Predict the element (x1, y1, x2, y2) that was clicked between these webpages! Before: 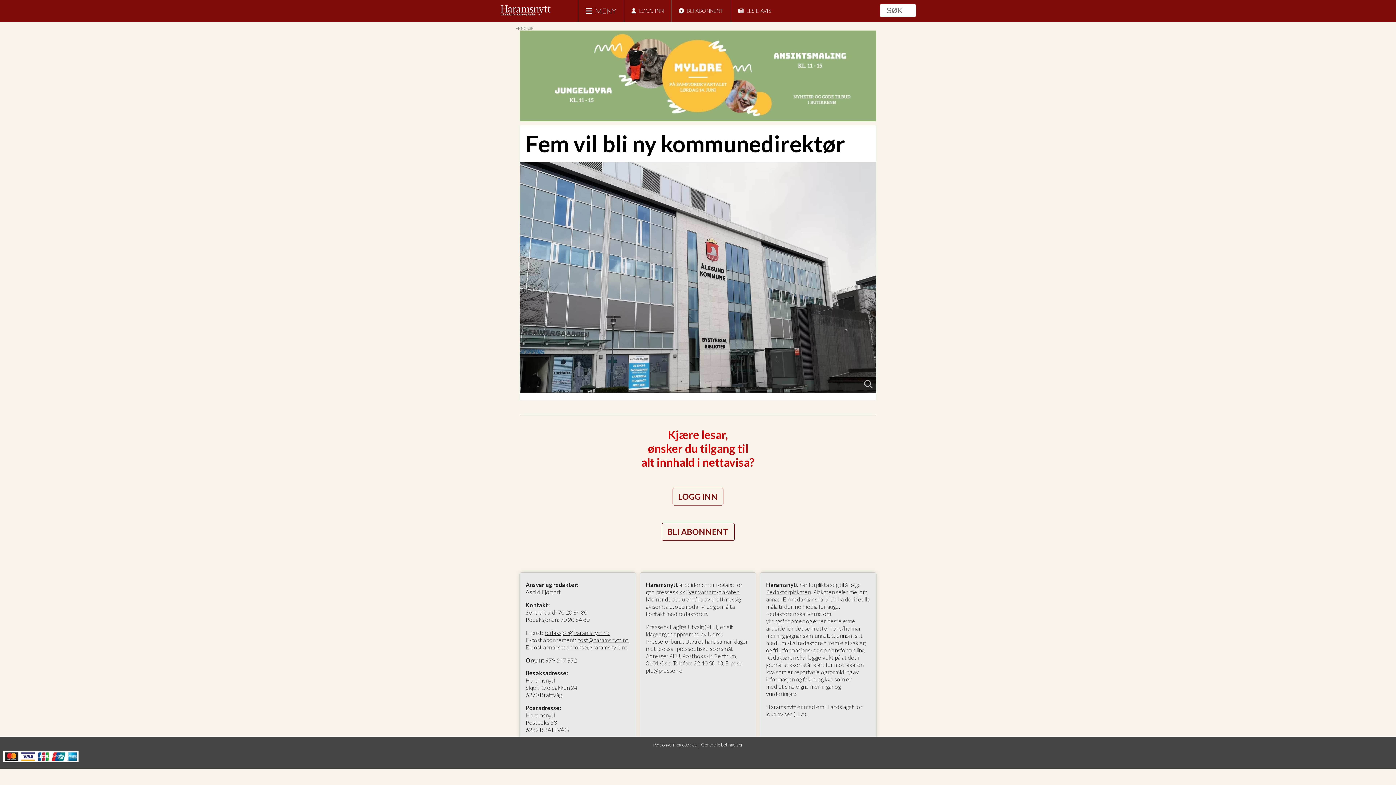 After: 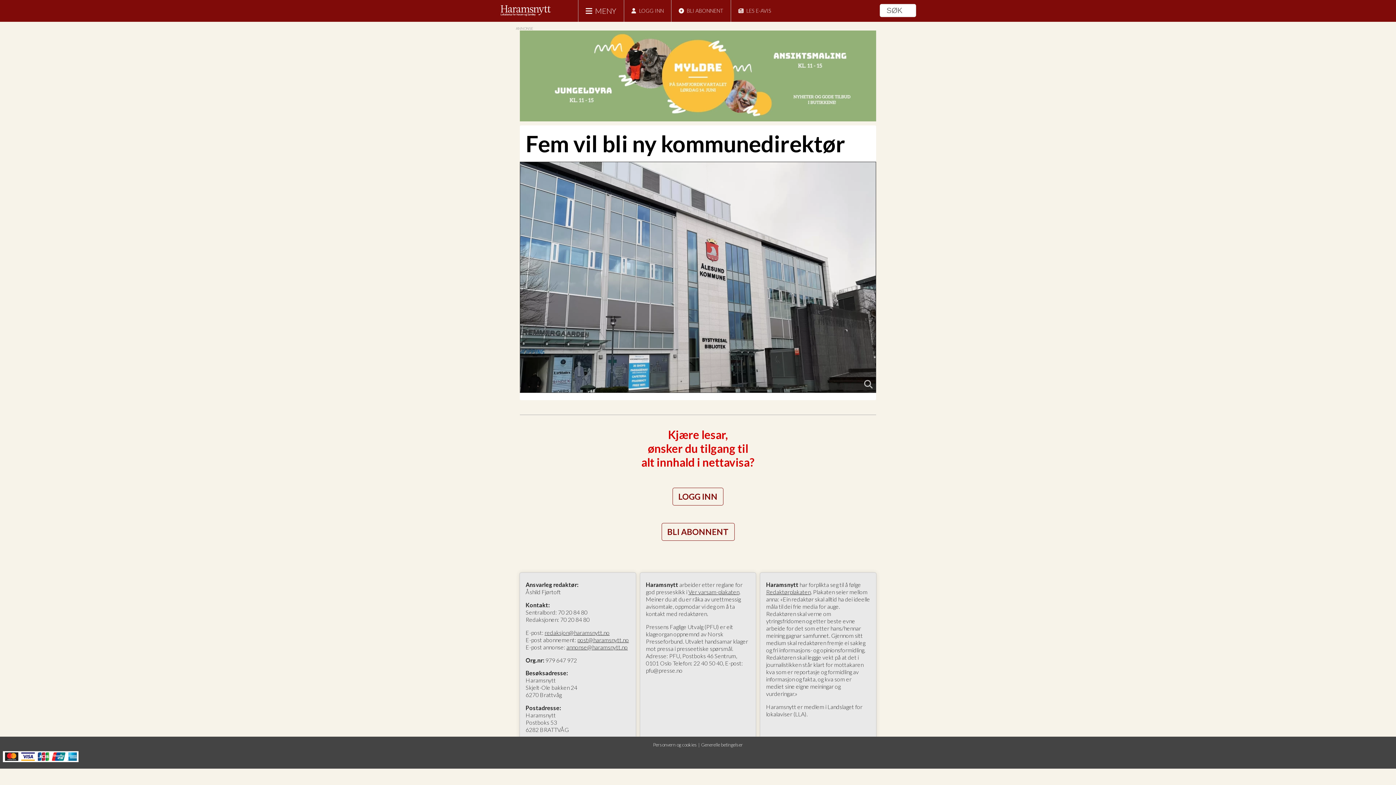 Action: bbox: (577, 636, 629, 643) label: post@haramsnytt.no